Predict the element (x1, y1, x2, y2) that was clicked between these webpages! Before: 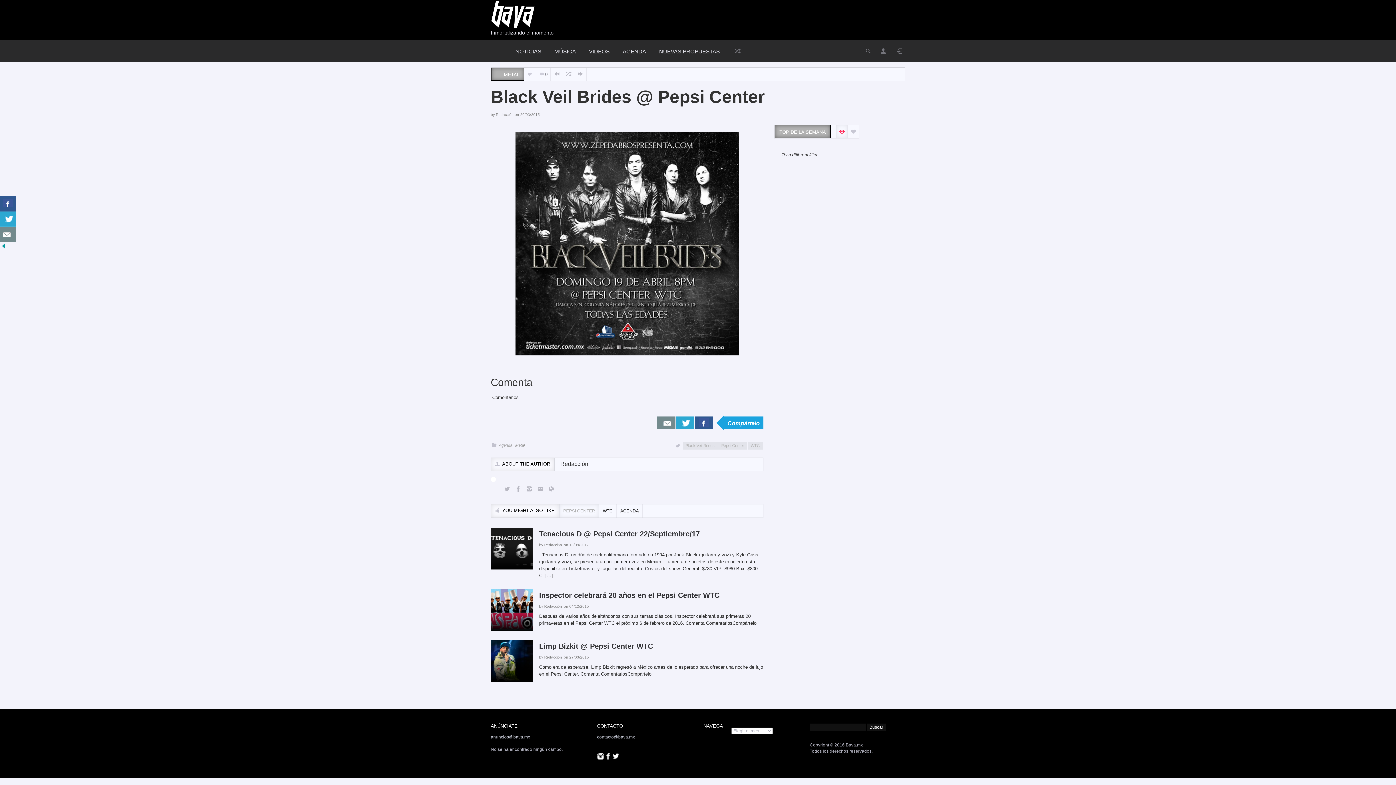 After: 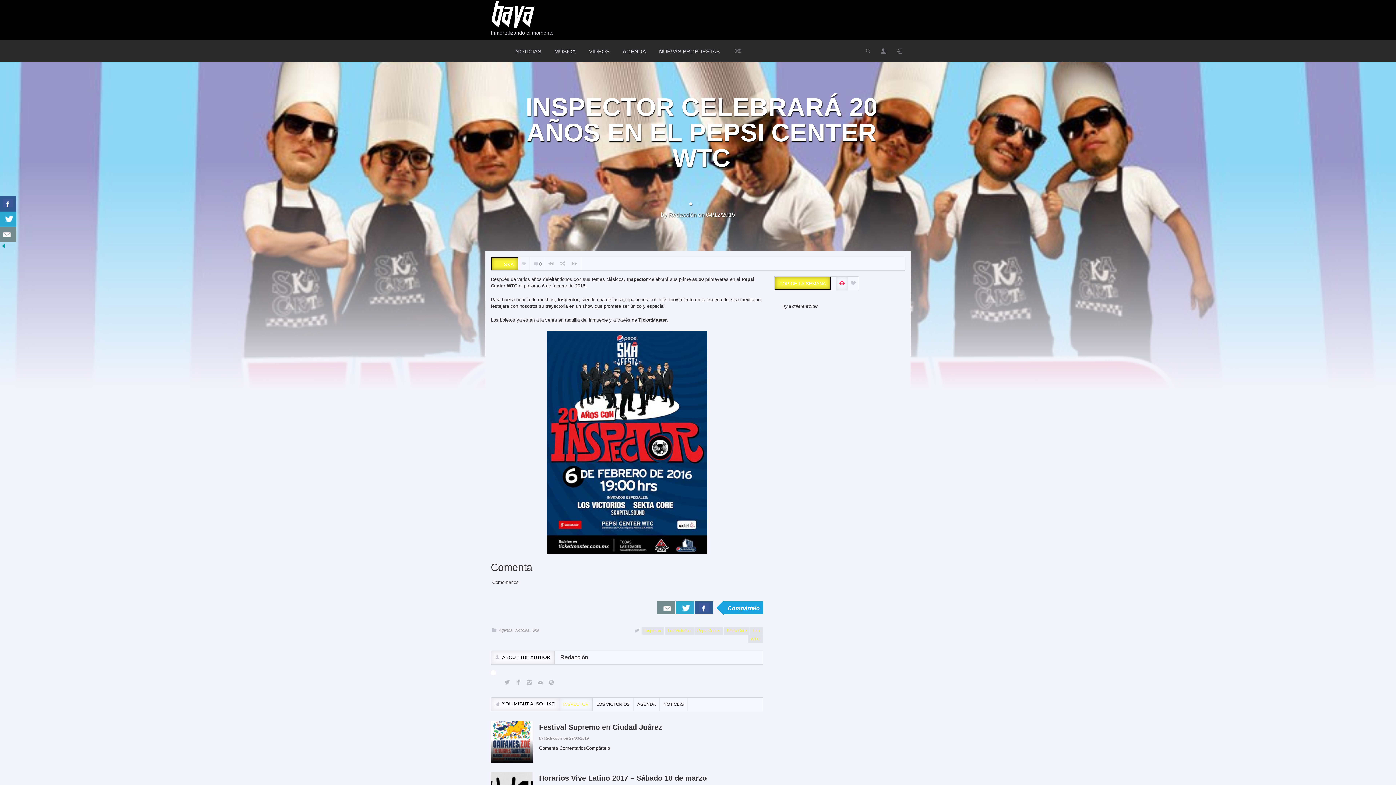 Action: label:   bbox: (490, 589, 763, 633)